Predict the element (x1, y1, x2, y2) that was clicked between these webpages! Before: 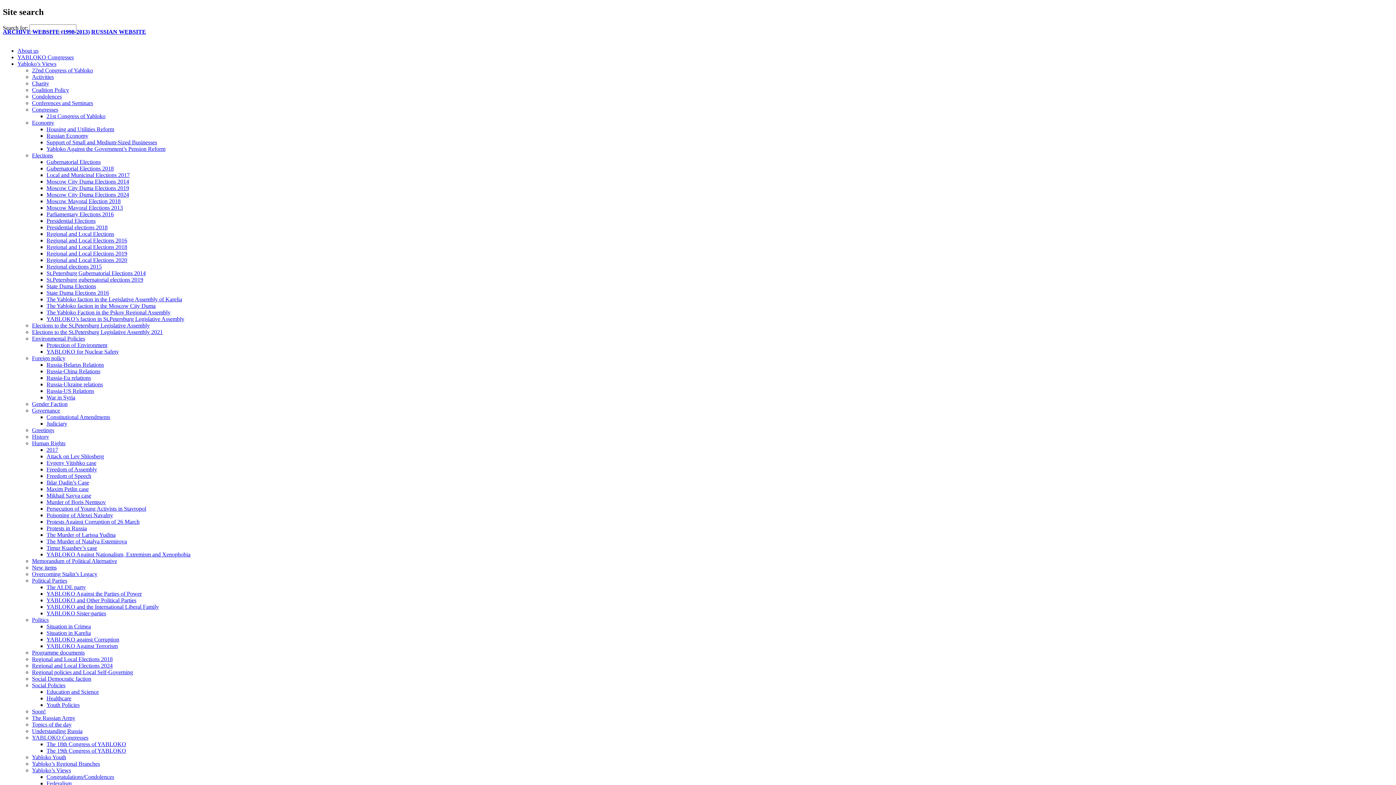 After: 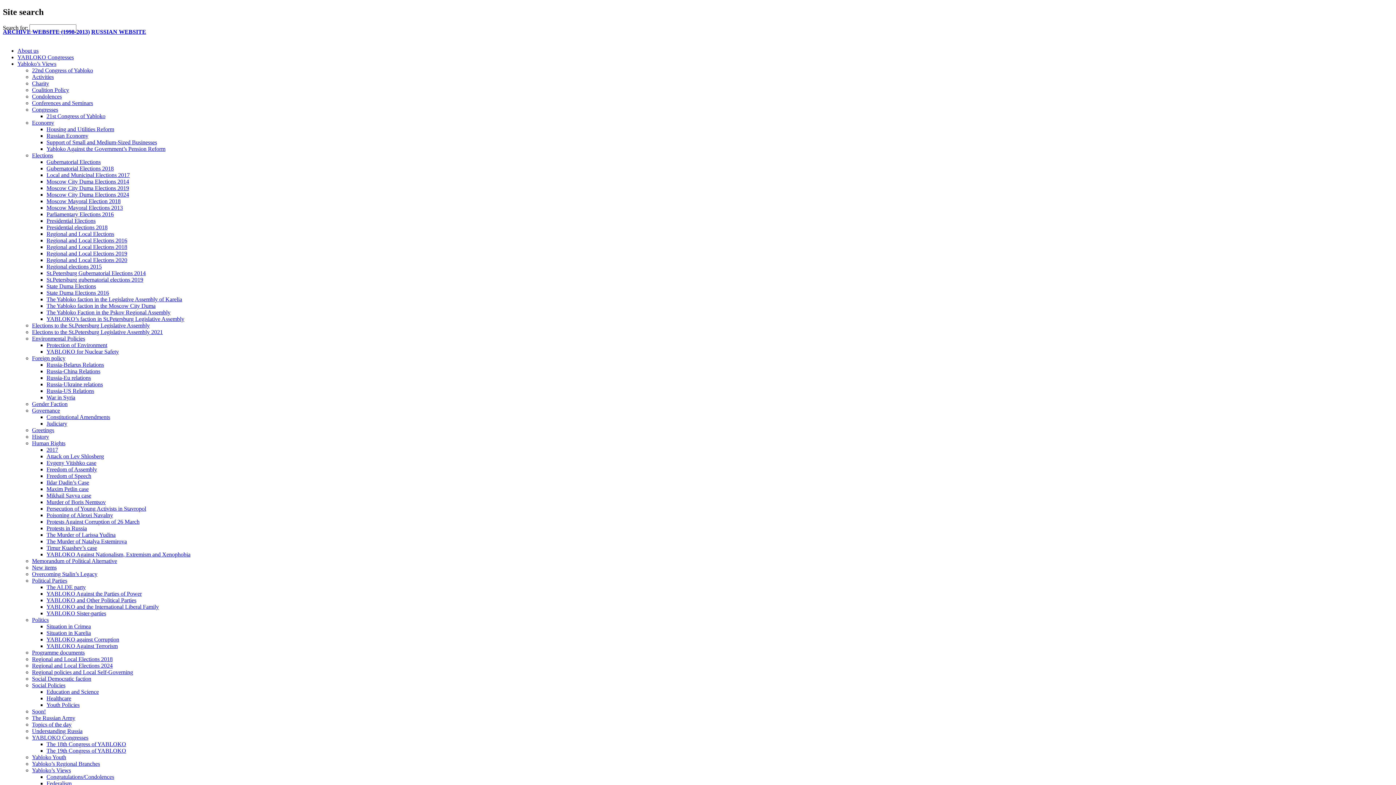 Action: bbox: (32, 73, 53, 79) label: Activities